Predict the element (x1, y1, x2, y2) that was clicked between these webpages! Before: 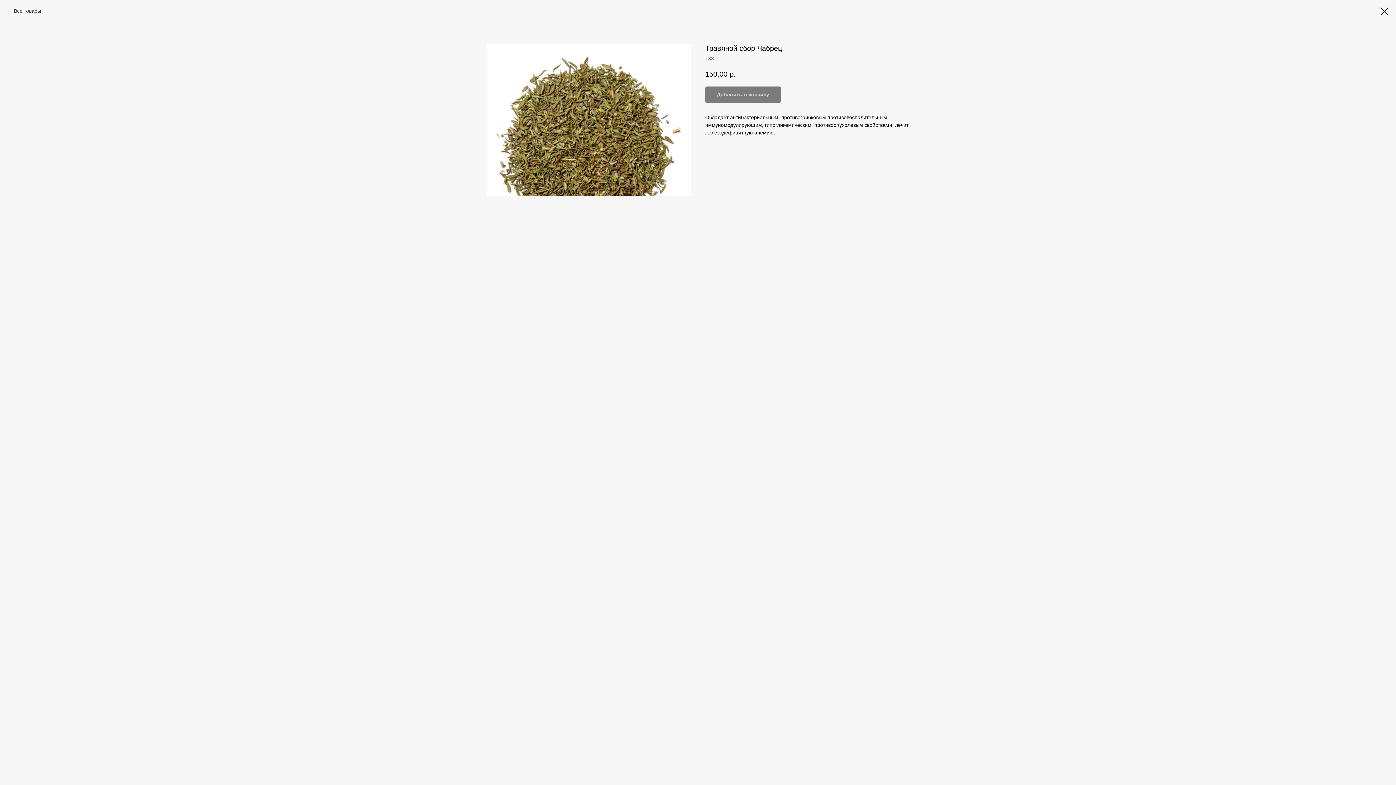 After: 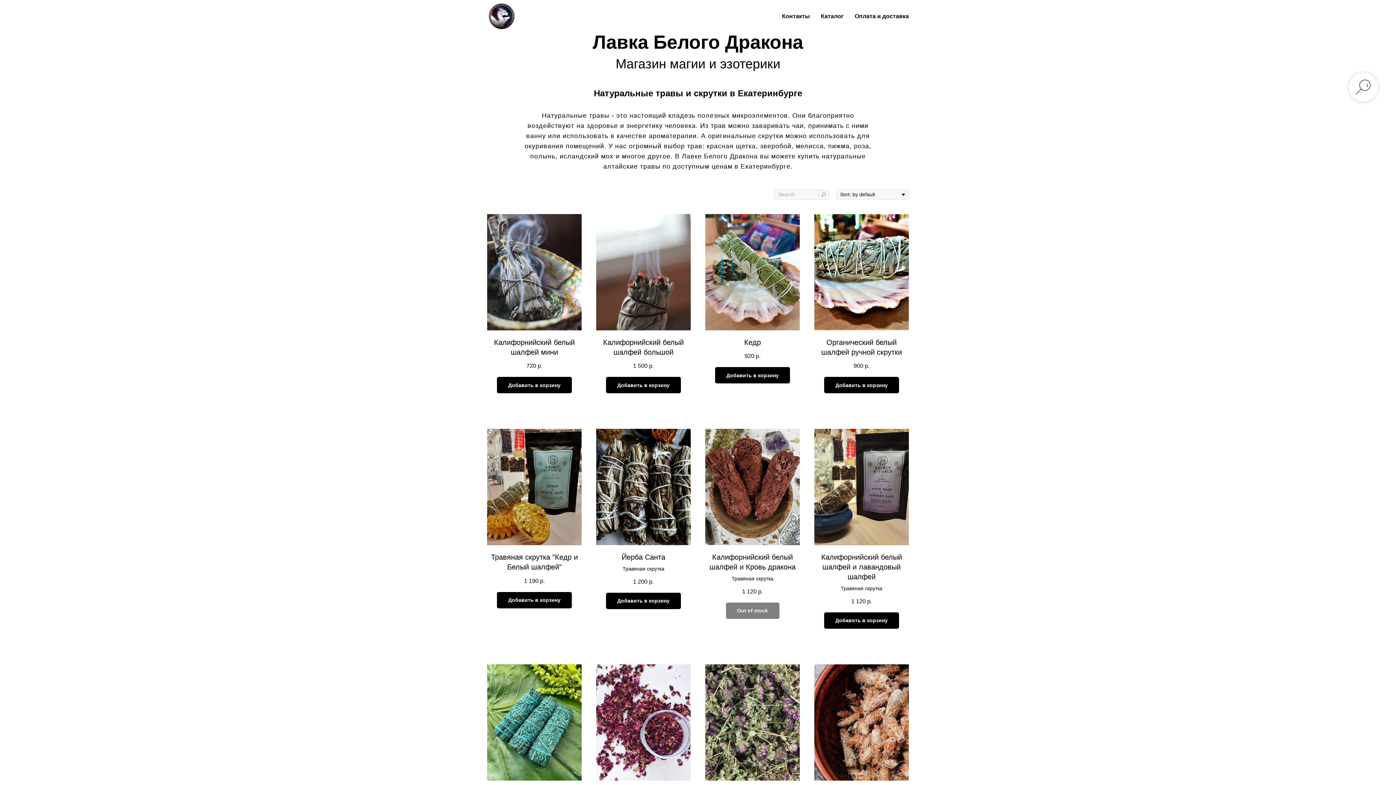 Action: bbox: (1380, 7, 1389, 15)